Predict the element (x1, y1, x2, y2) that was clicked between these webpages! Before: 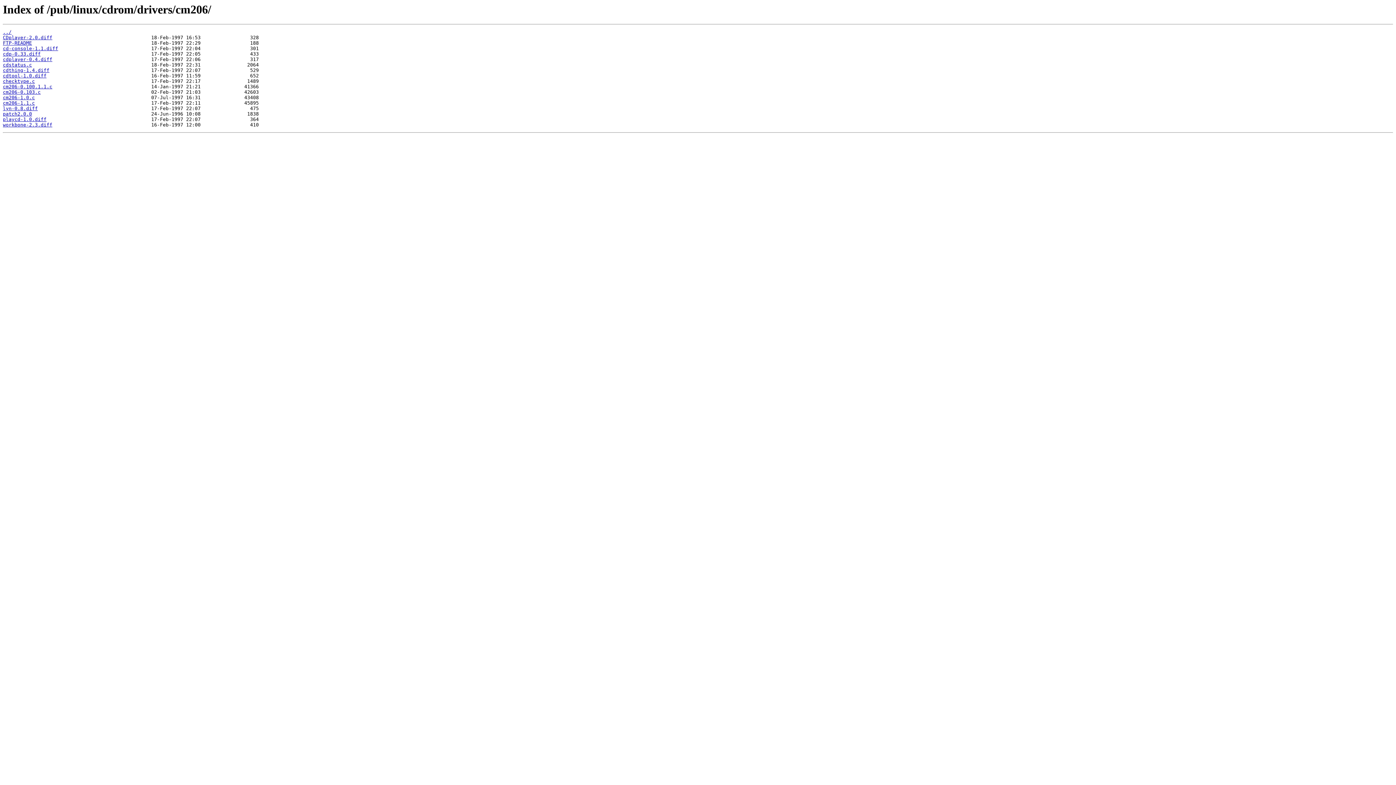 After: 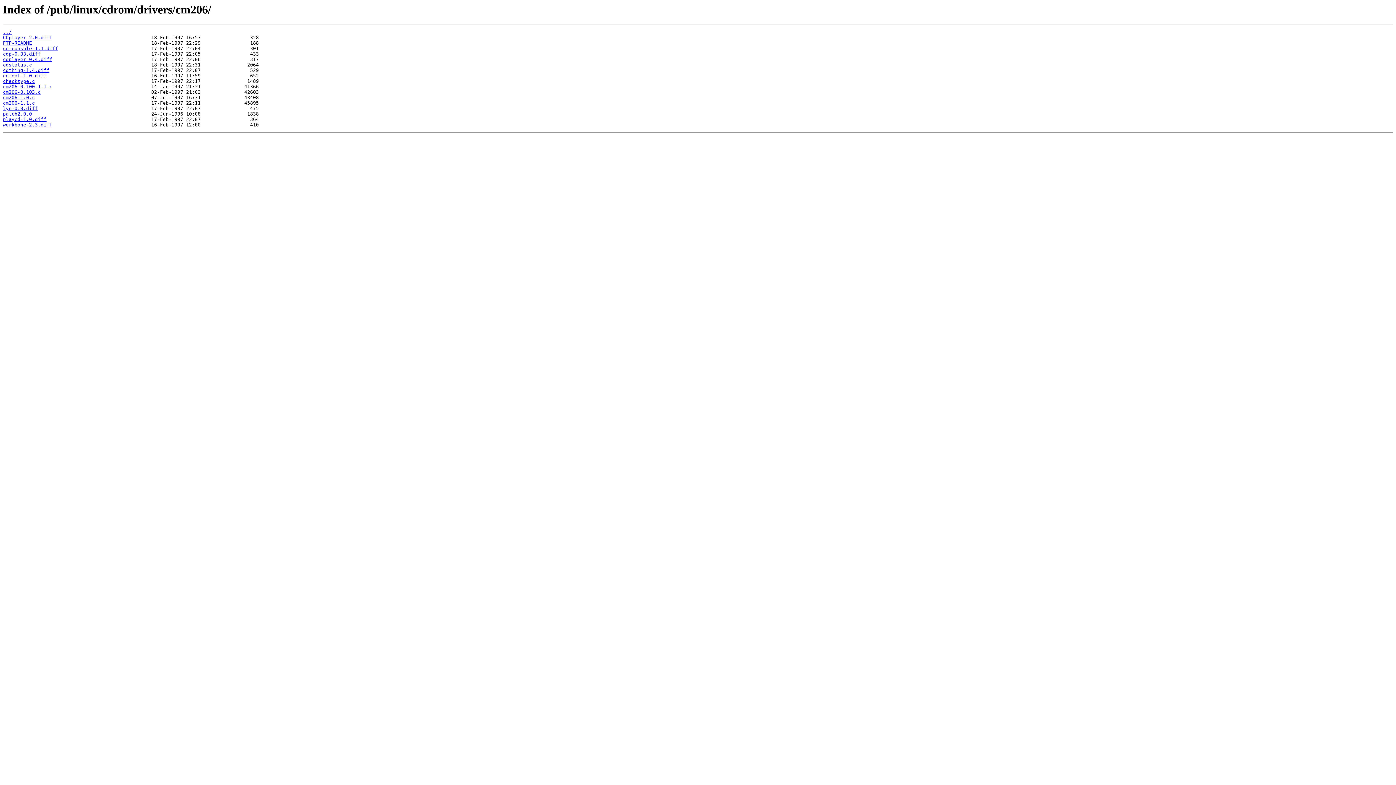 Action: label: cm206-0.103.c bbox: (2, 89, 40, 95)